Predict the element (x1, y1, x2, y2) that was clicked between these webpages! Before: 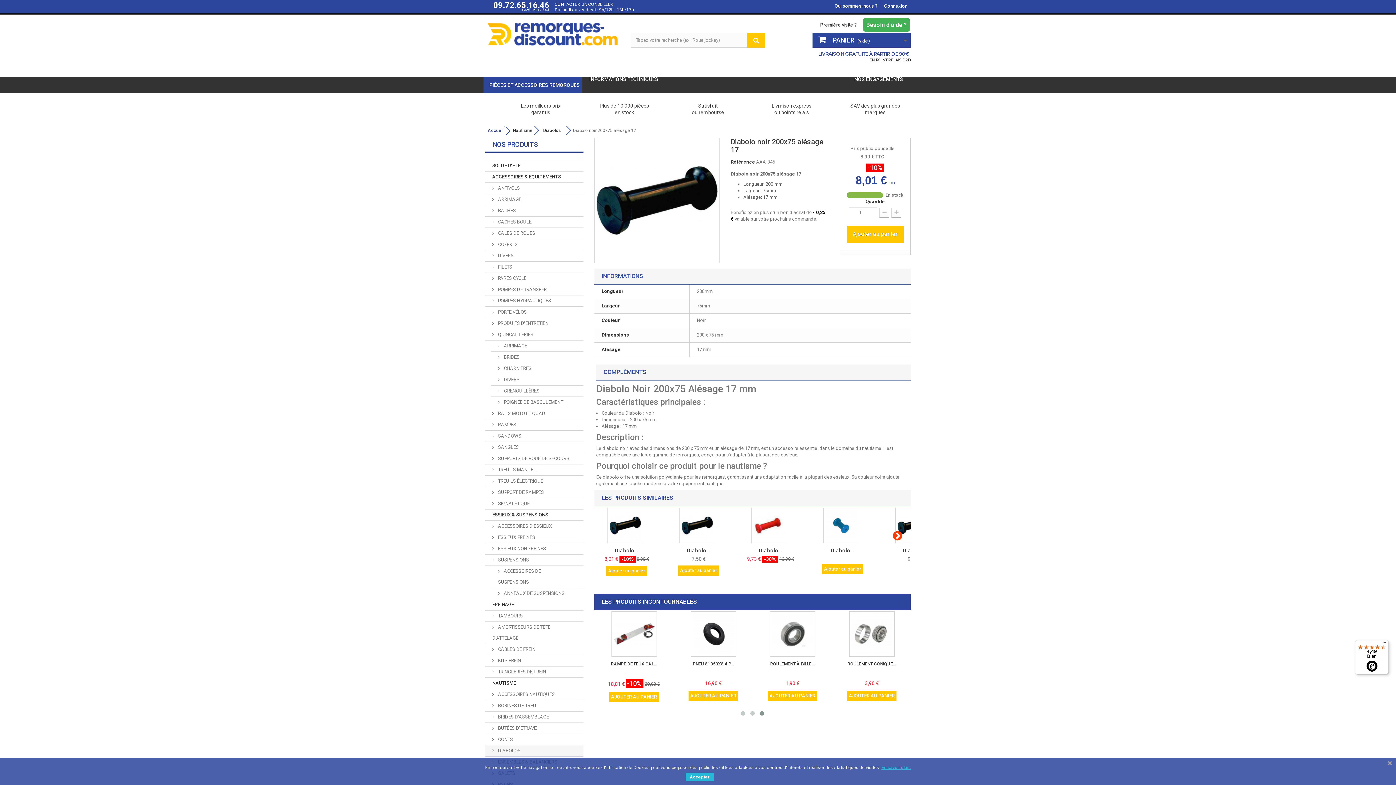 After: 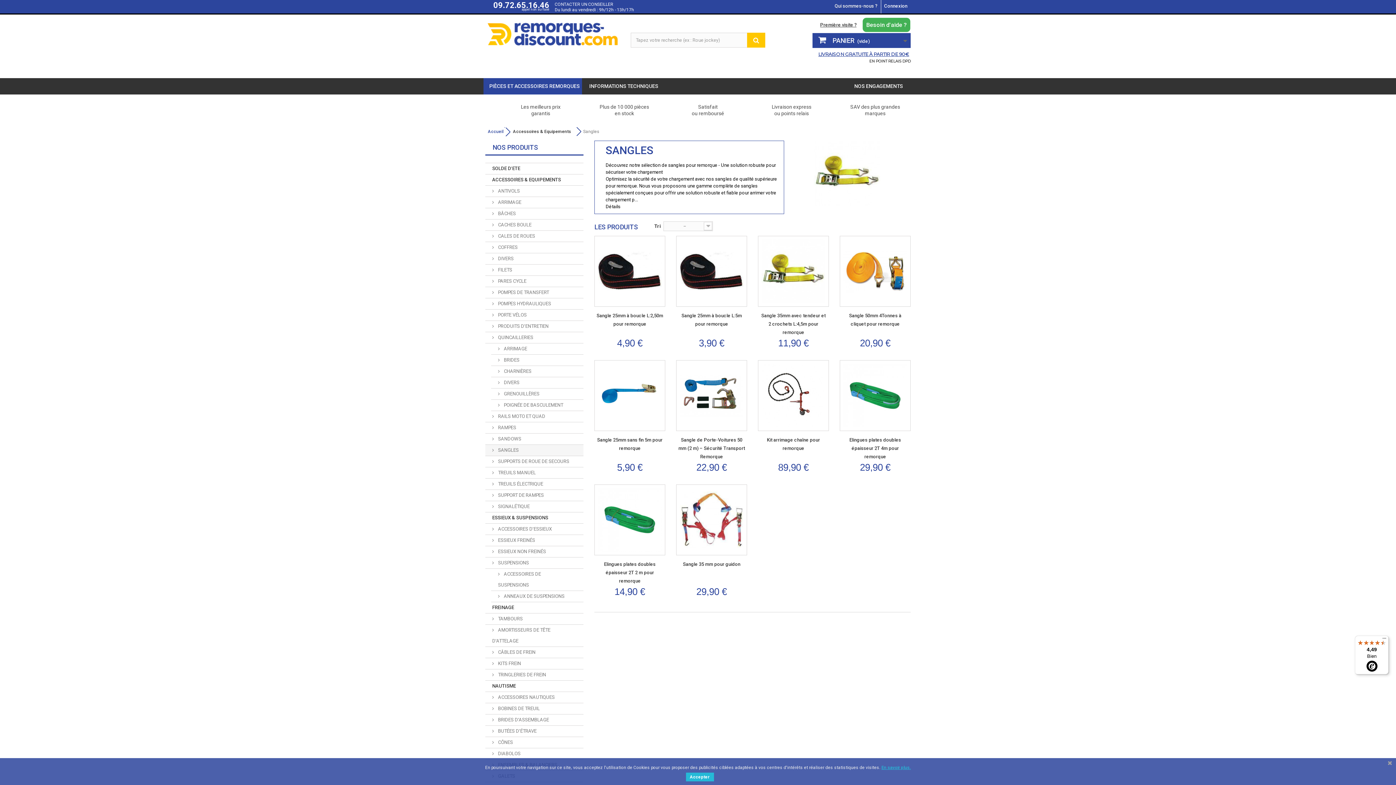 Action: bbox: (485, 442, 583, 453) label:  SANGLES